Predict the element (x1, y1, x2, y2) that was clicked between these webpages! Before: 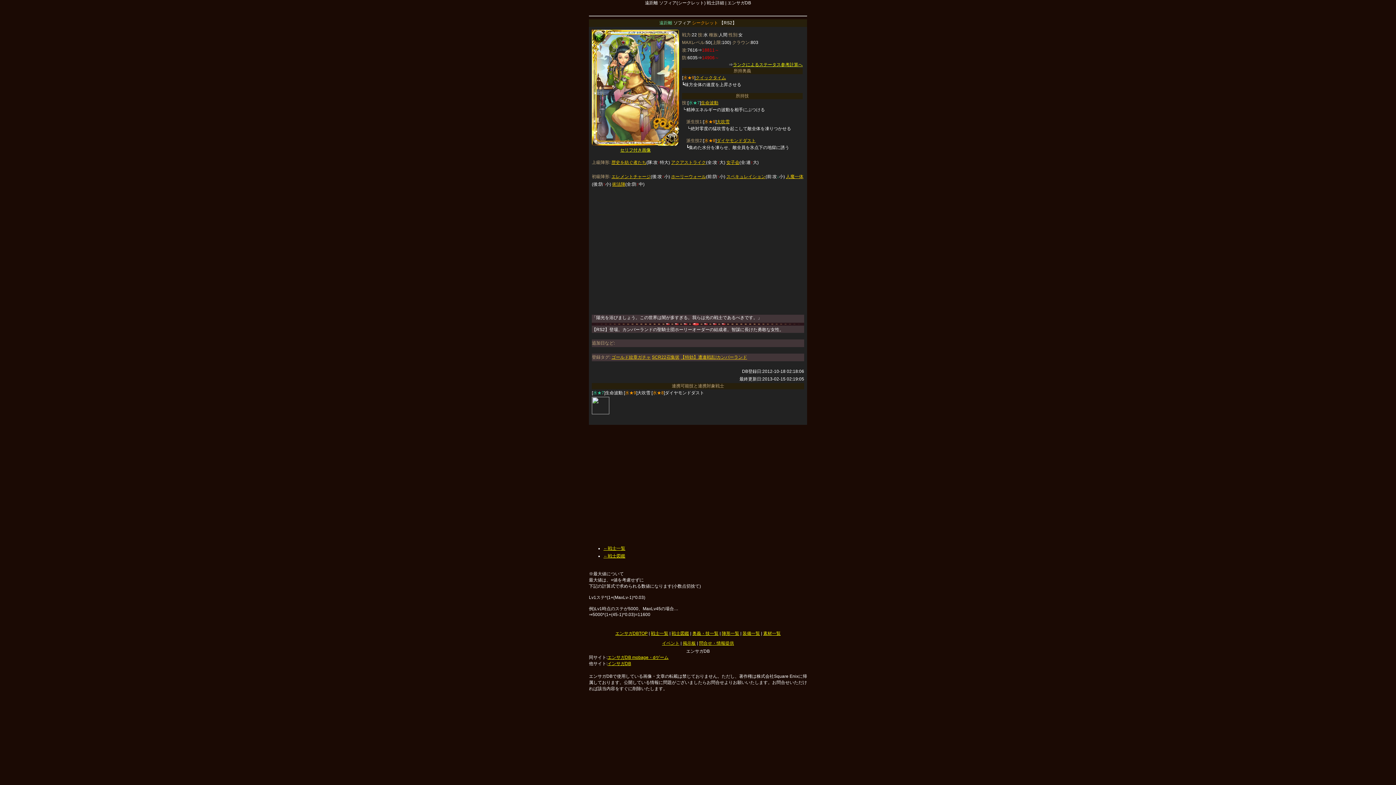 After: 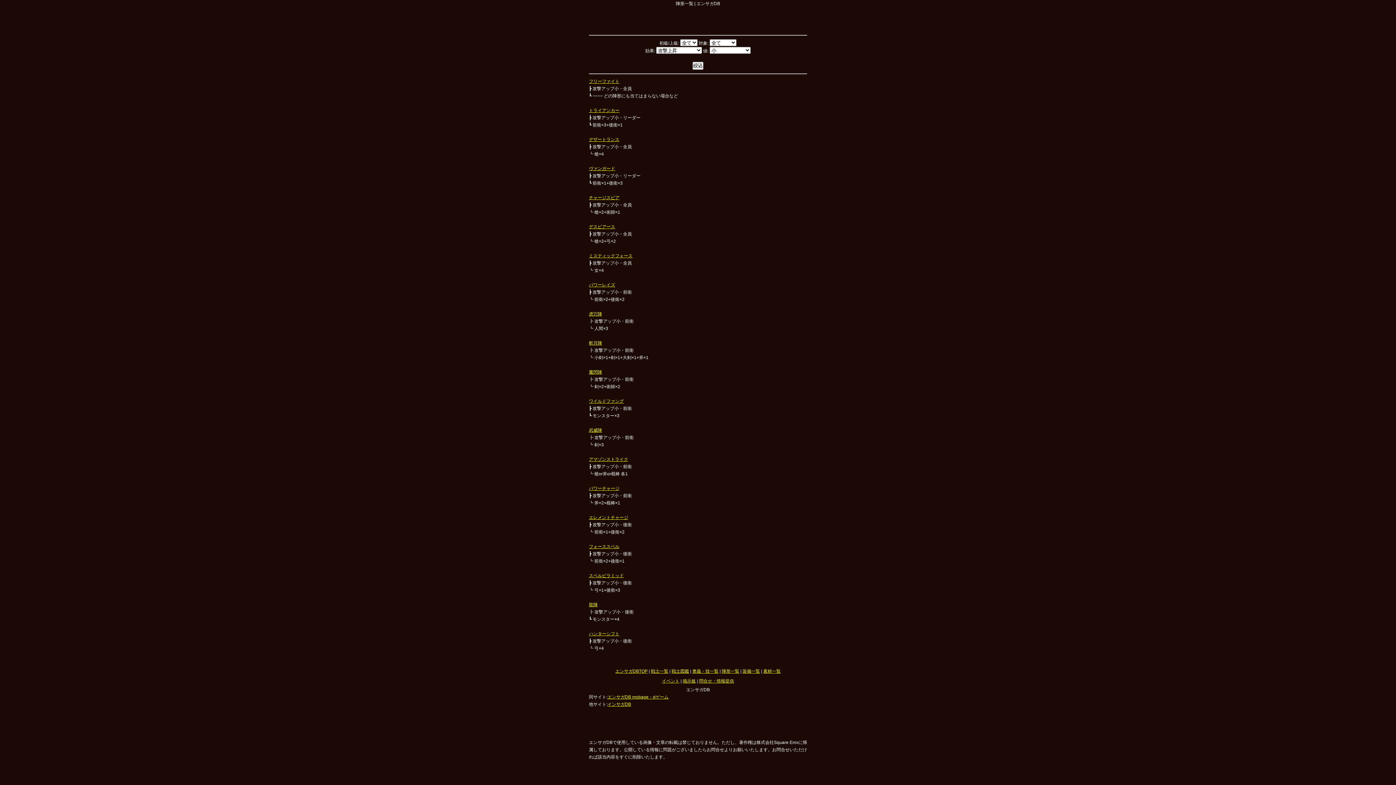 Action: bbox: (722, 631, 739, 636) label: 陣形一覧